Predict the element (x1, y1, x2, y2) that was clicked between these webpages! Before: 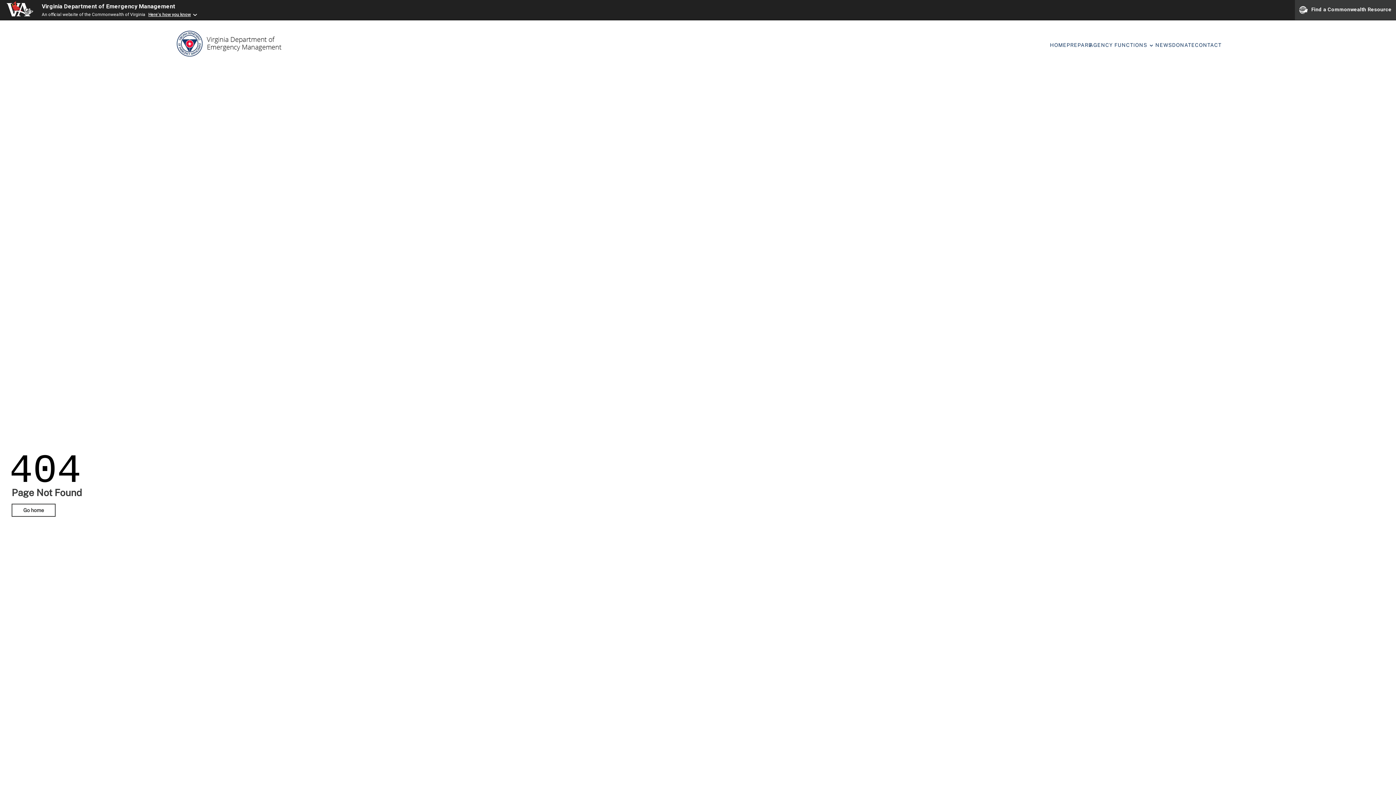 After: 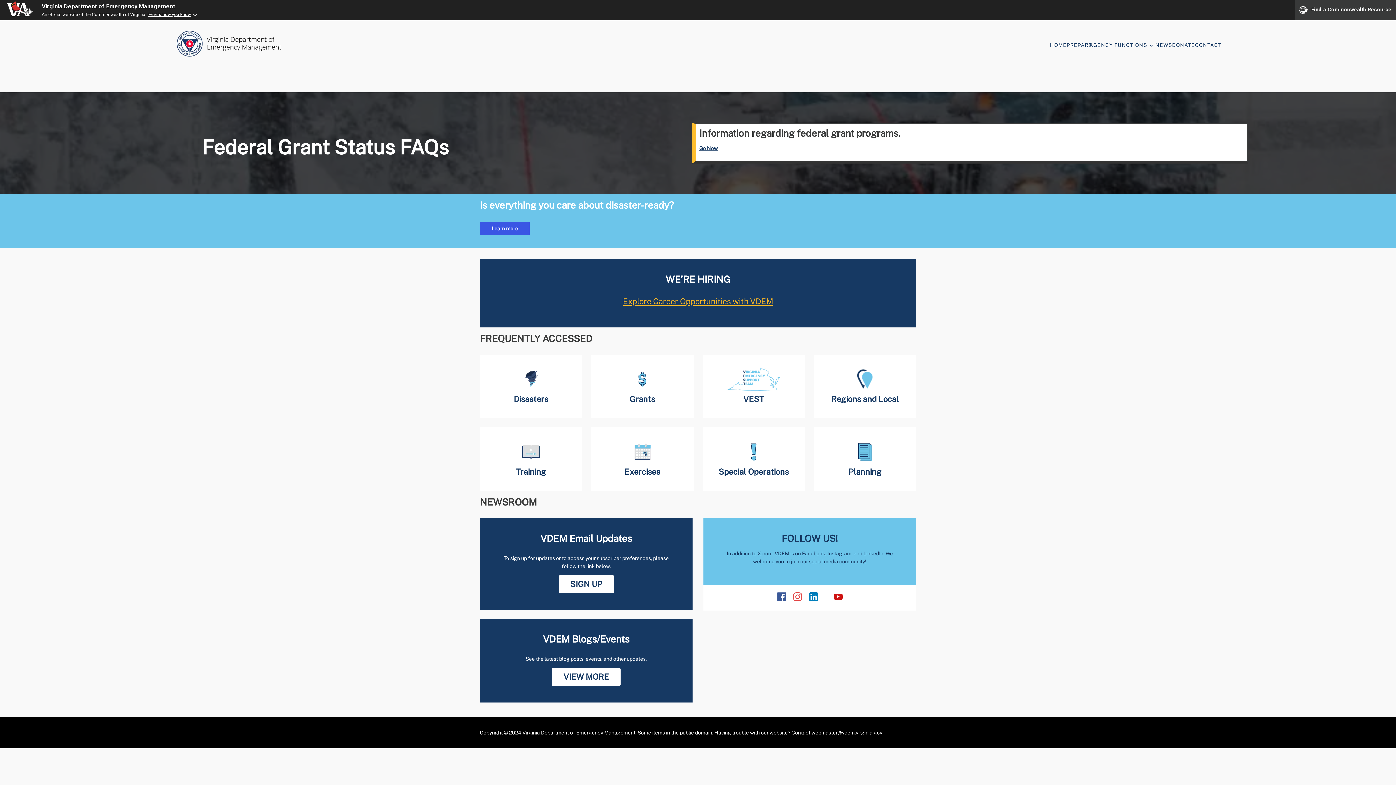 Action: bbox: (1050, 41, 1066, 49) label: HOME